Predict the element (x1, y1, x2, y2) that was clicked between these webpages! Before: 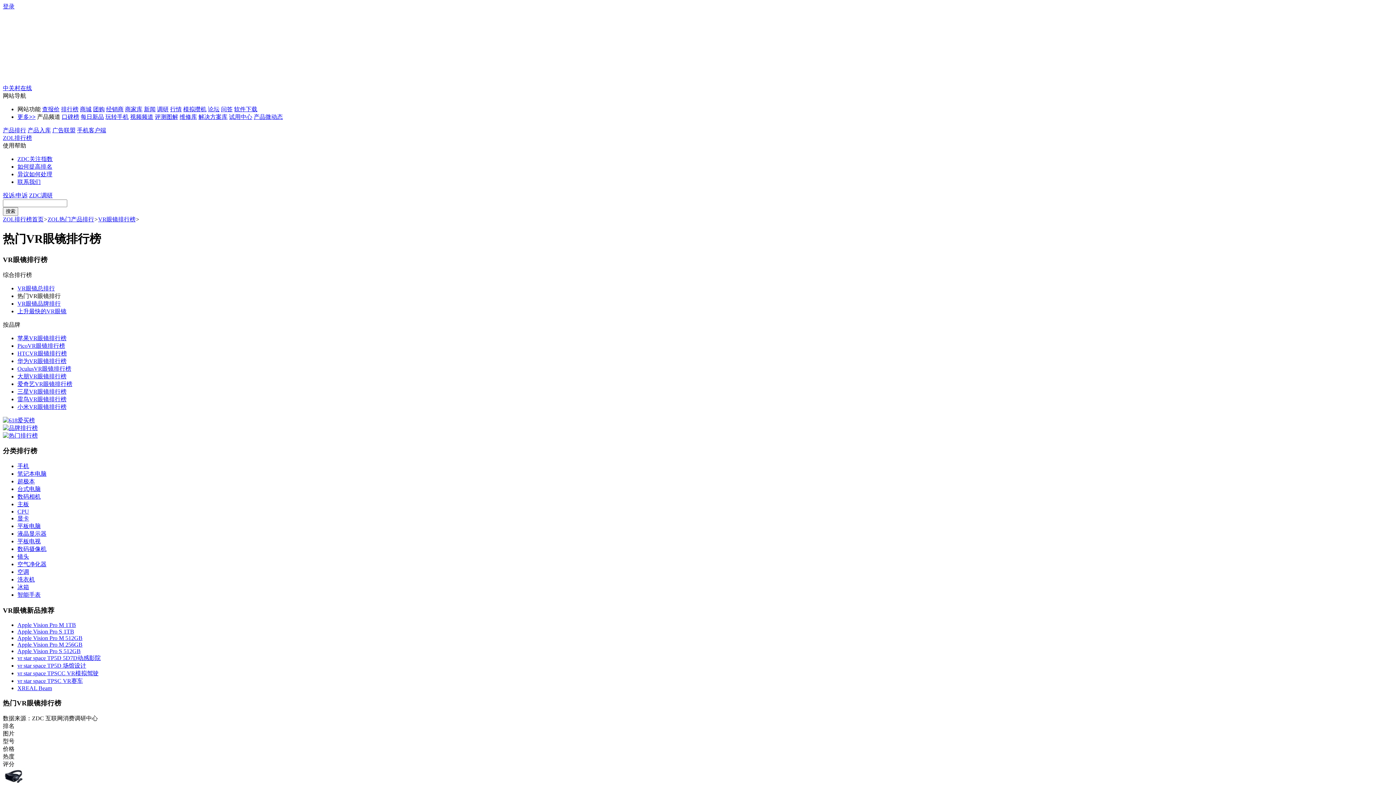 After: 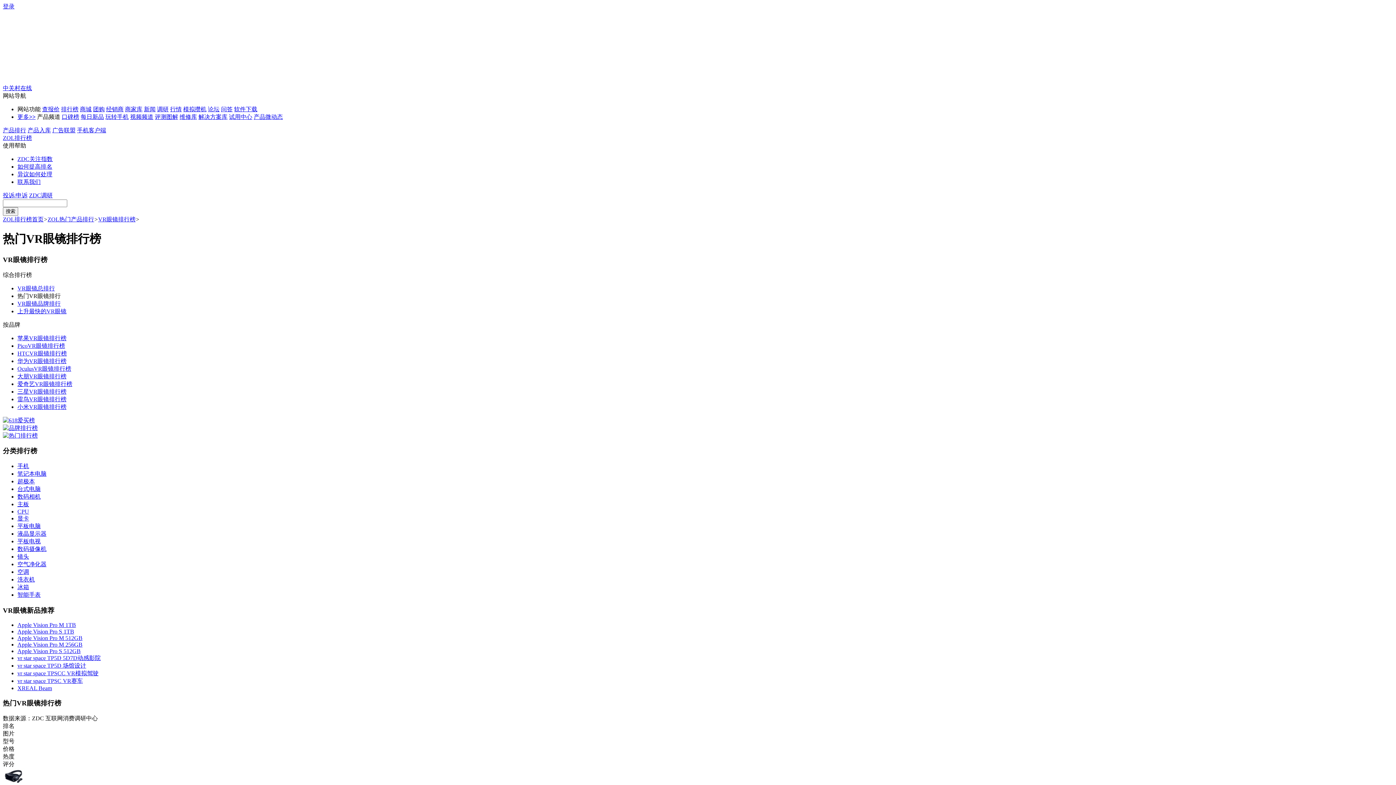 Action: bbox: (17, 678, 82, 684) label: vr star space TPSC VR赛车